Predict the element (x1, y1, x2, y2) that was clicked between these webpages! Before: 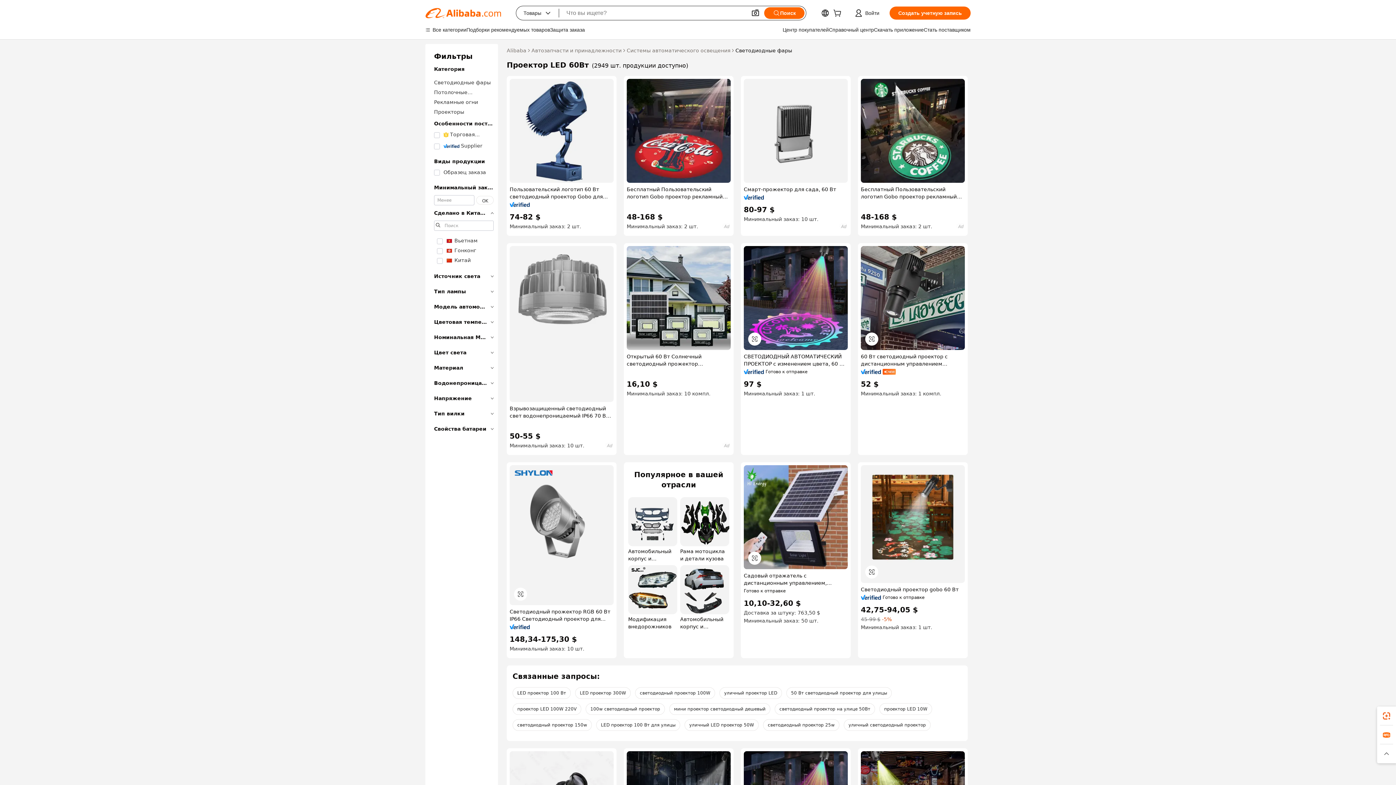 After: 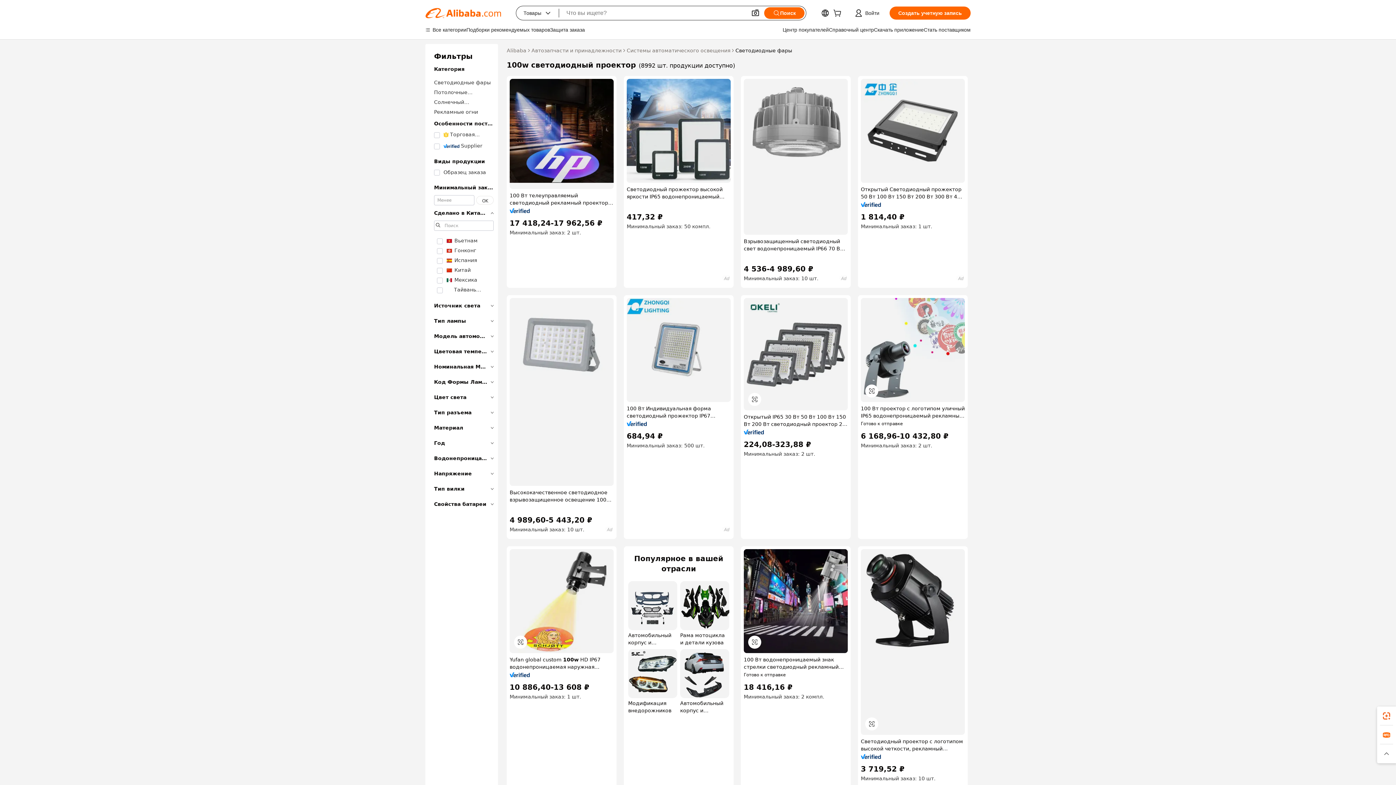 Action: label: 100w светодиодный проектор bbox: (585, 703, 665, 715)